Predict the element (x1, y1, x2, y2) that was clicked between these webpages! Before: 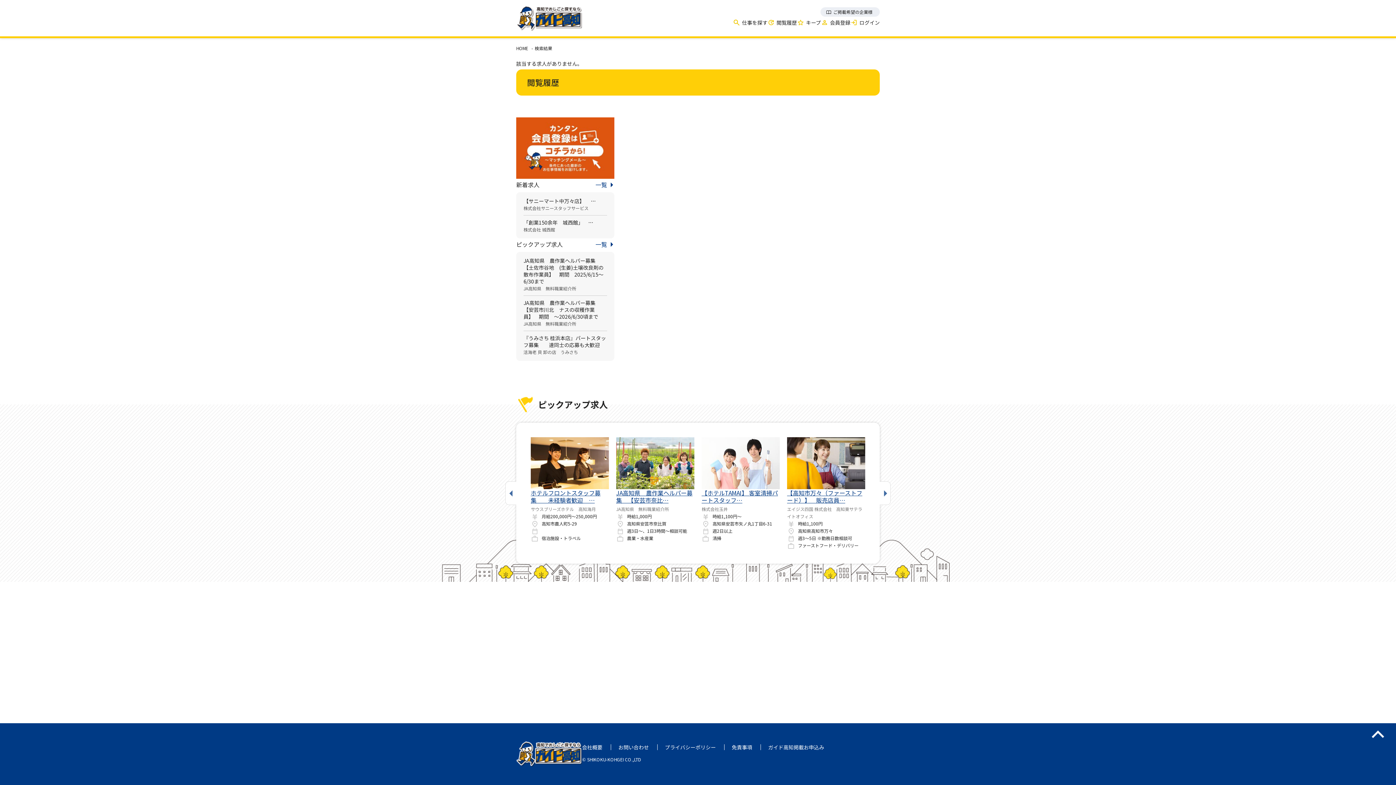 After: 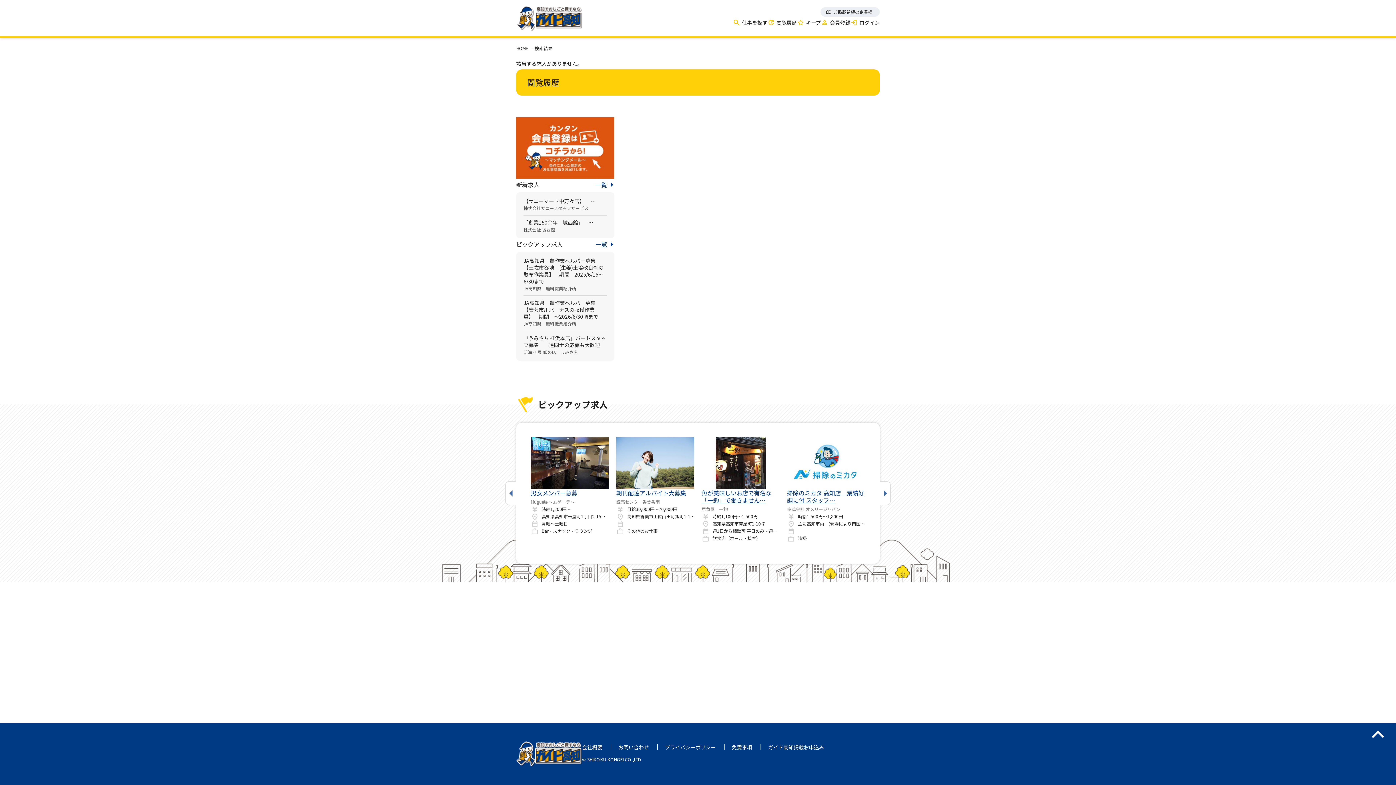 Action: bbox: (523, 330, 607, 359) label: 『うみさち 桂浜本店』パートスタッフ募集　　達同士の応募も大歓迎
活海老 貝 卸の店　うみさち